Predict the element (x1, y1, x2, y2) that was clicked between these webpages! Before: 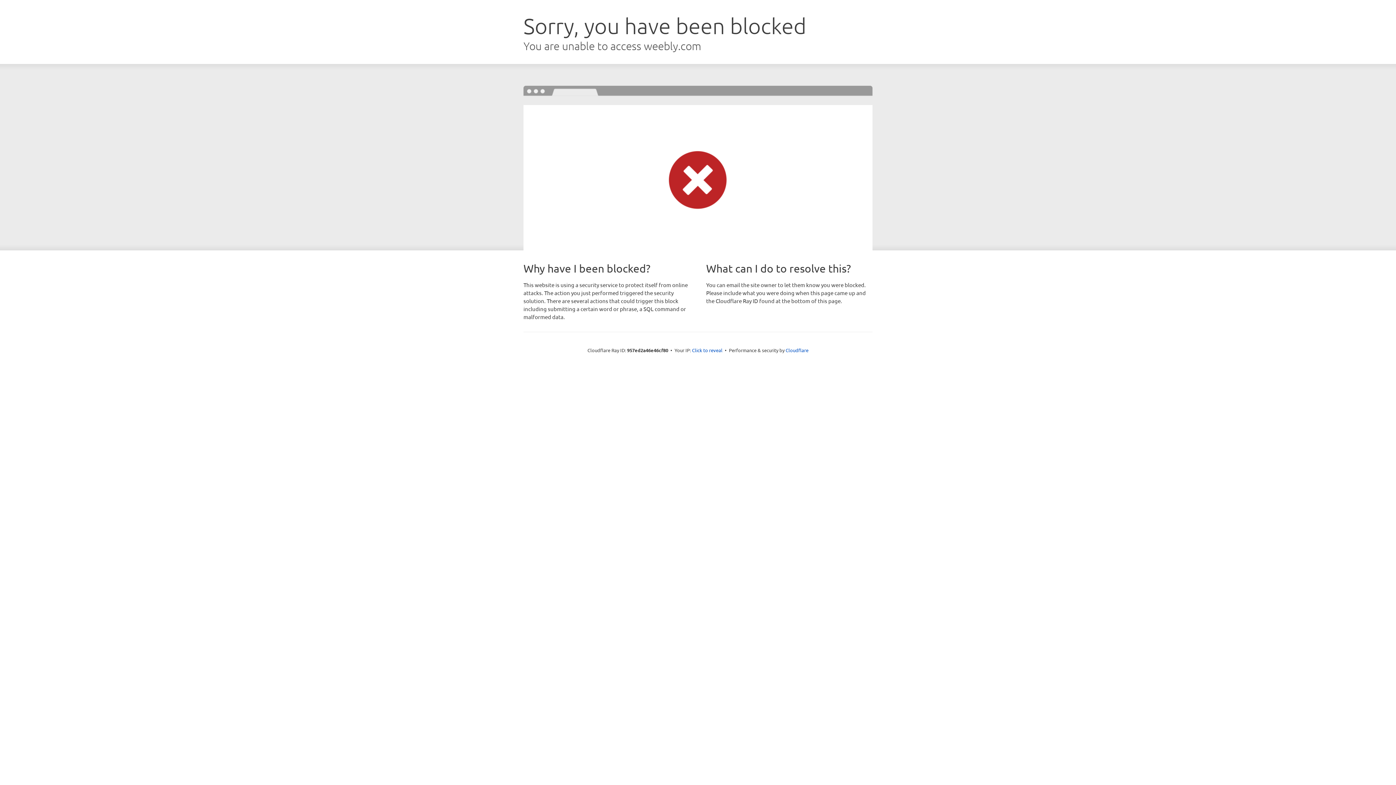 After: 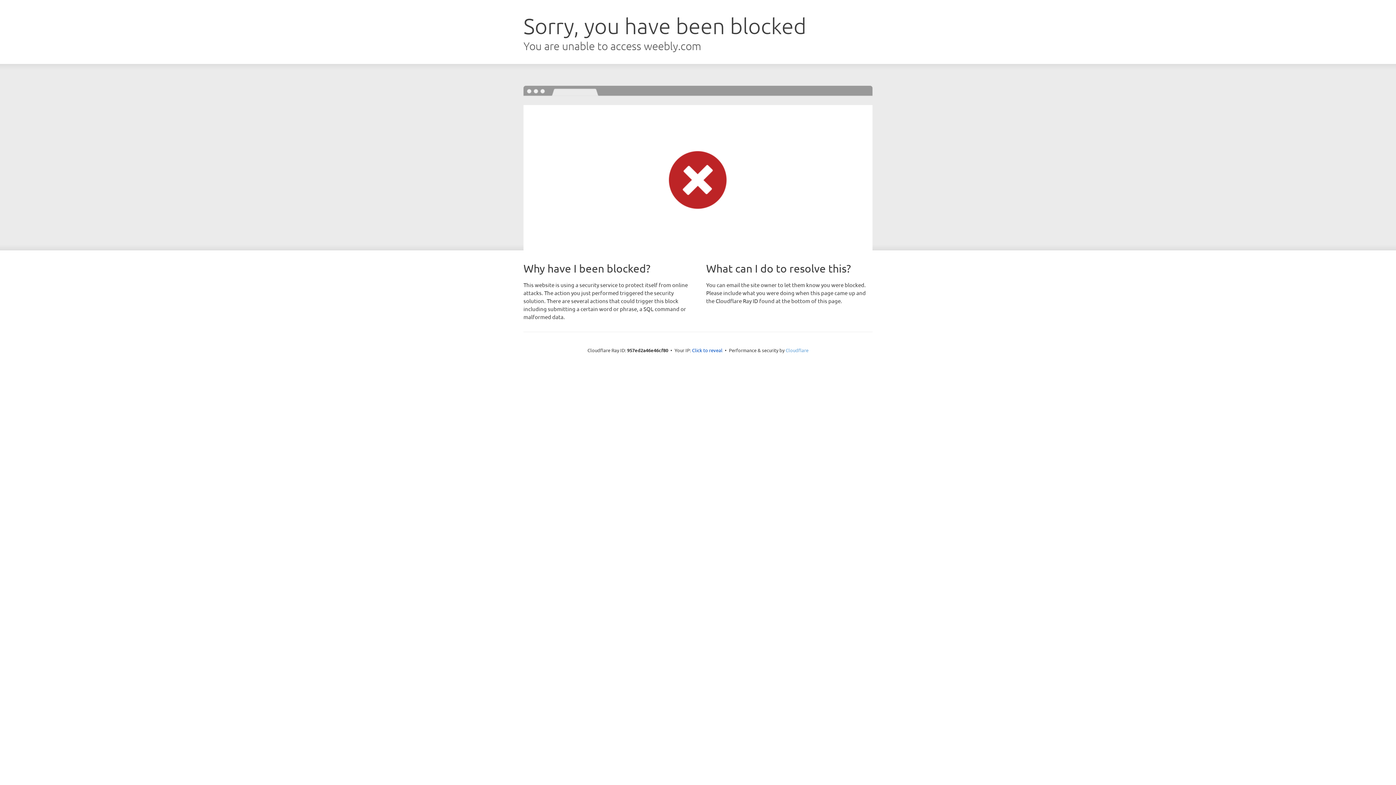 Action: bbox: (785, 347, 808, 353) label: Cloudflare